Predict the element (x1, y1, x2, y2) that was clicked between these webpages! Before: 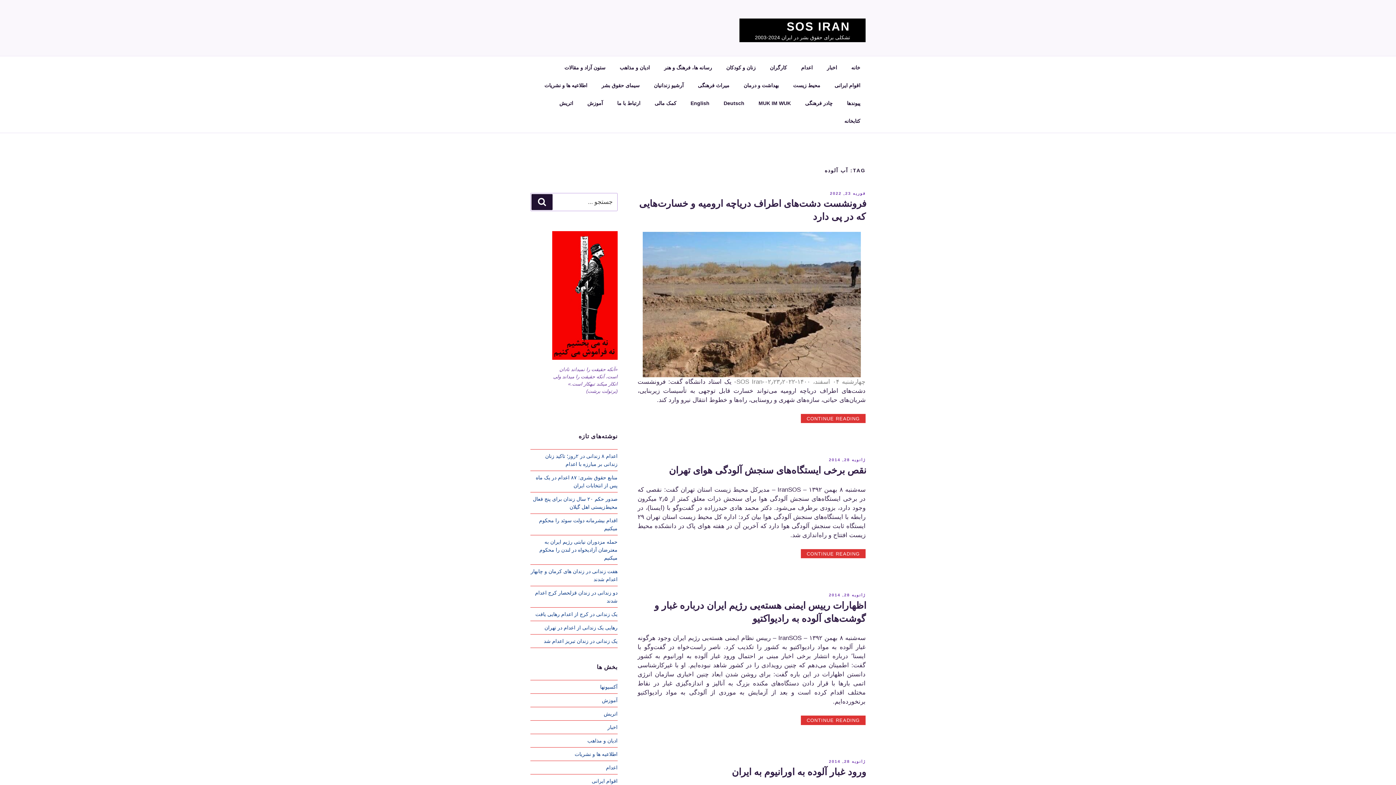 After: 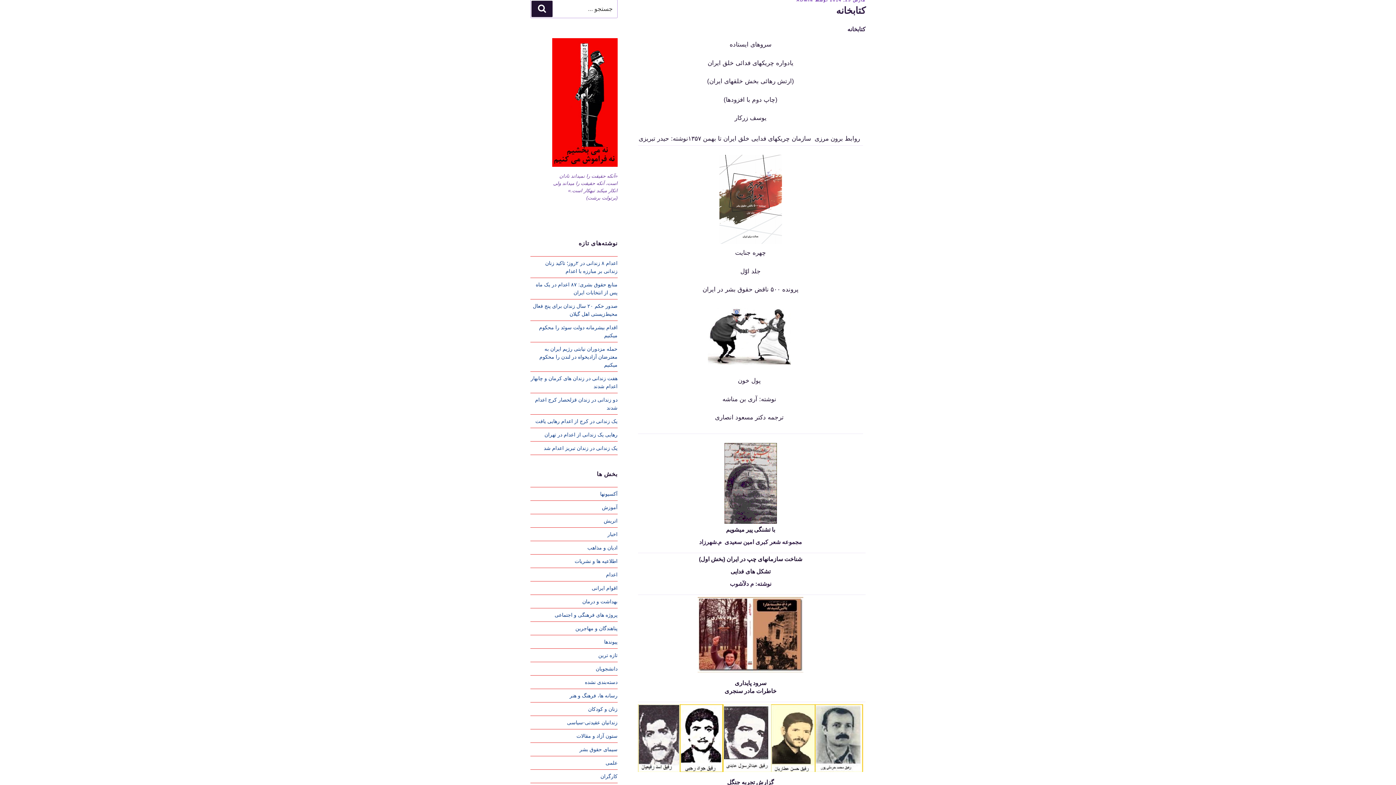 Action: label: کتابخانه bbox: (838, 112, 866, 130)